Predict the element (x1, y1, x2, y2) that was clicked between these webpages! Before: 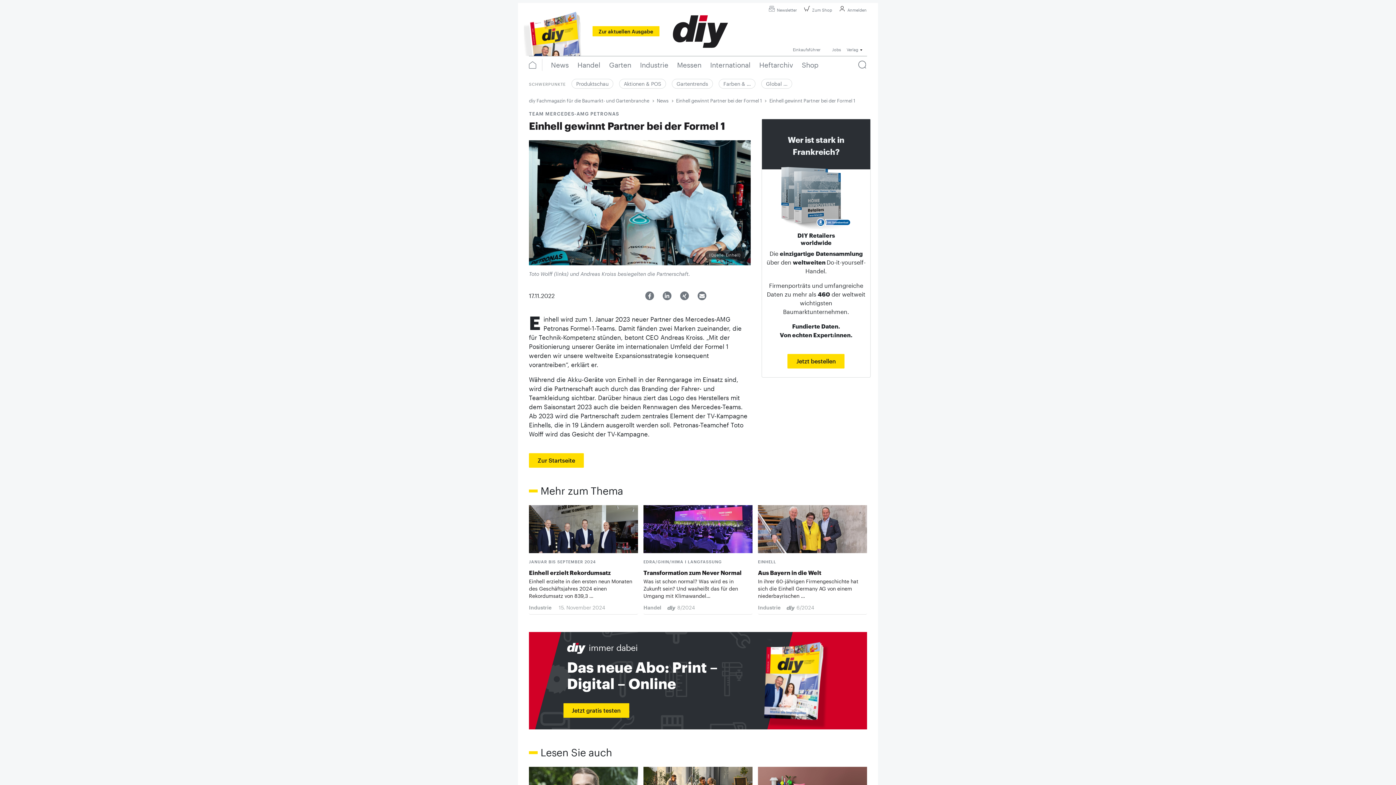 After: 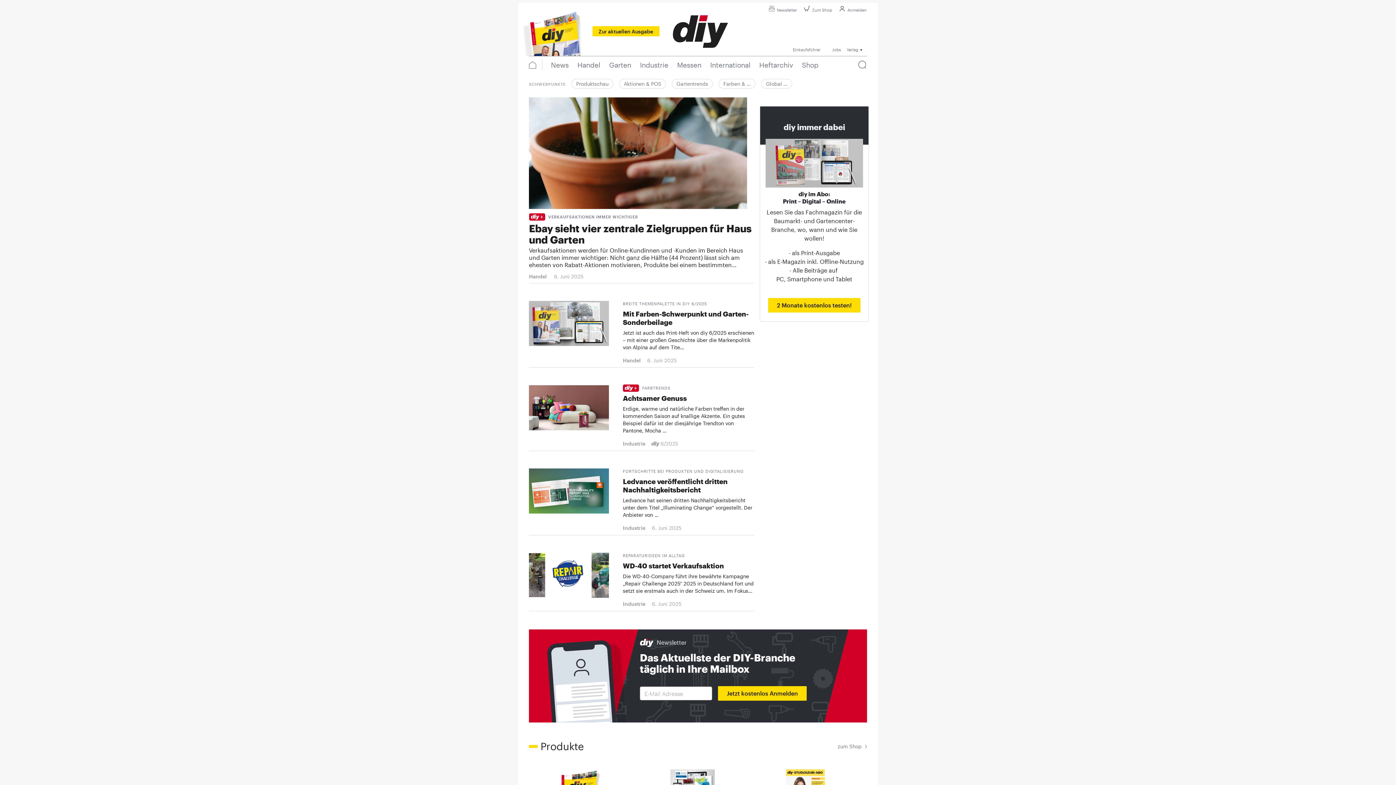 Action: bbox: (672, 27, 728, 34)